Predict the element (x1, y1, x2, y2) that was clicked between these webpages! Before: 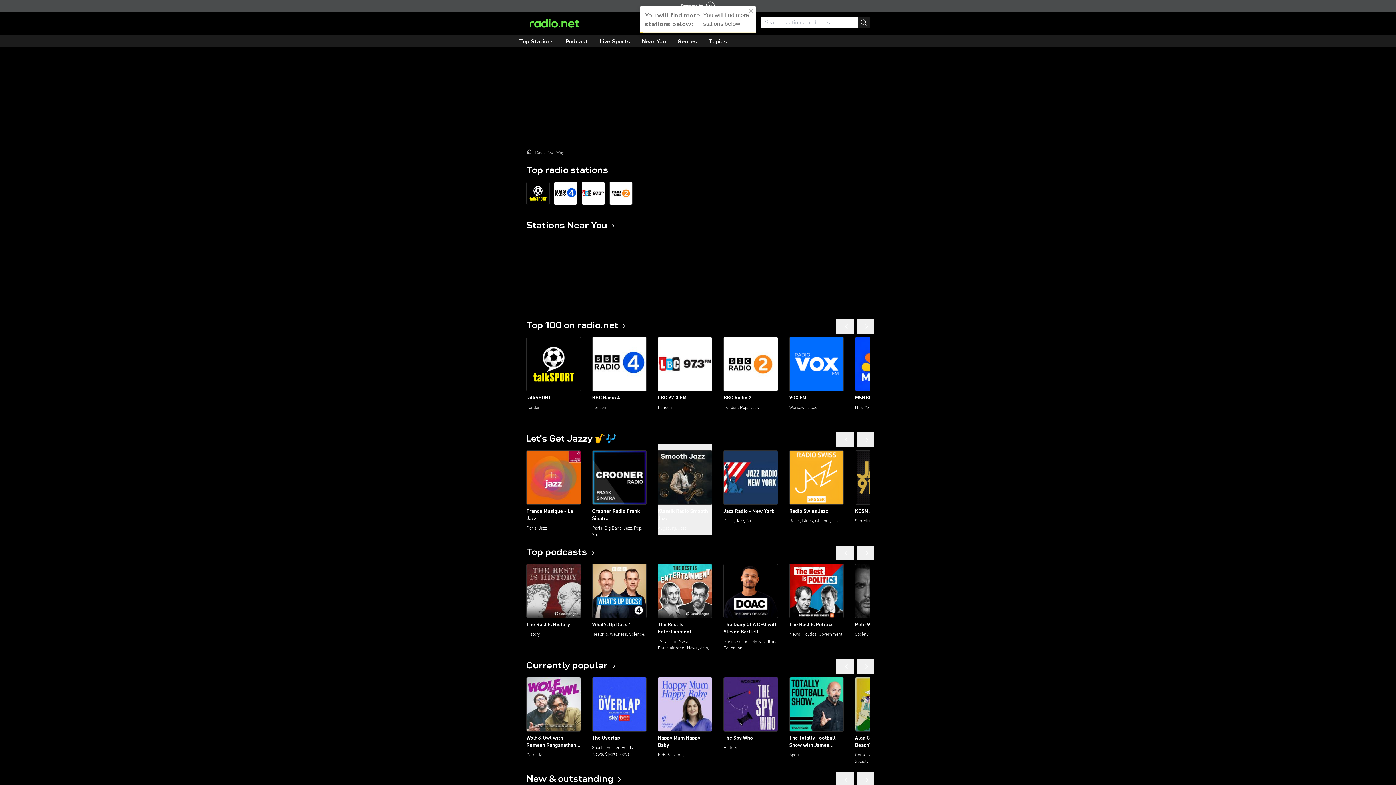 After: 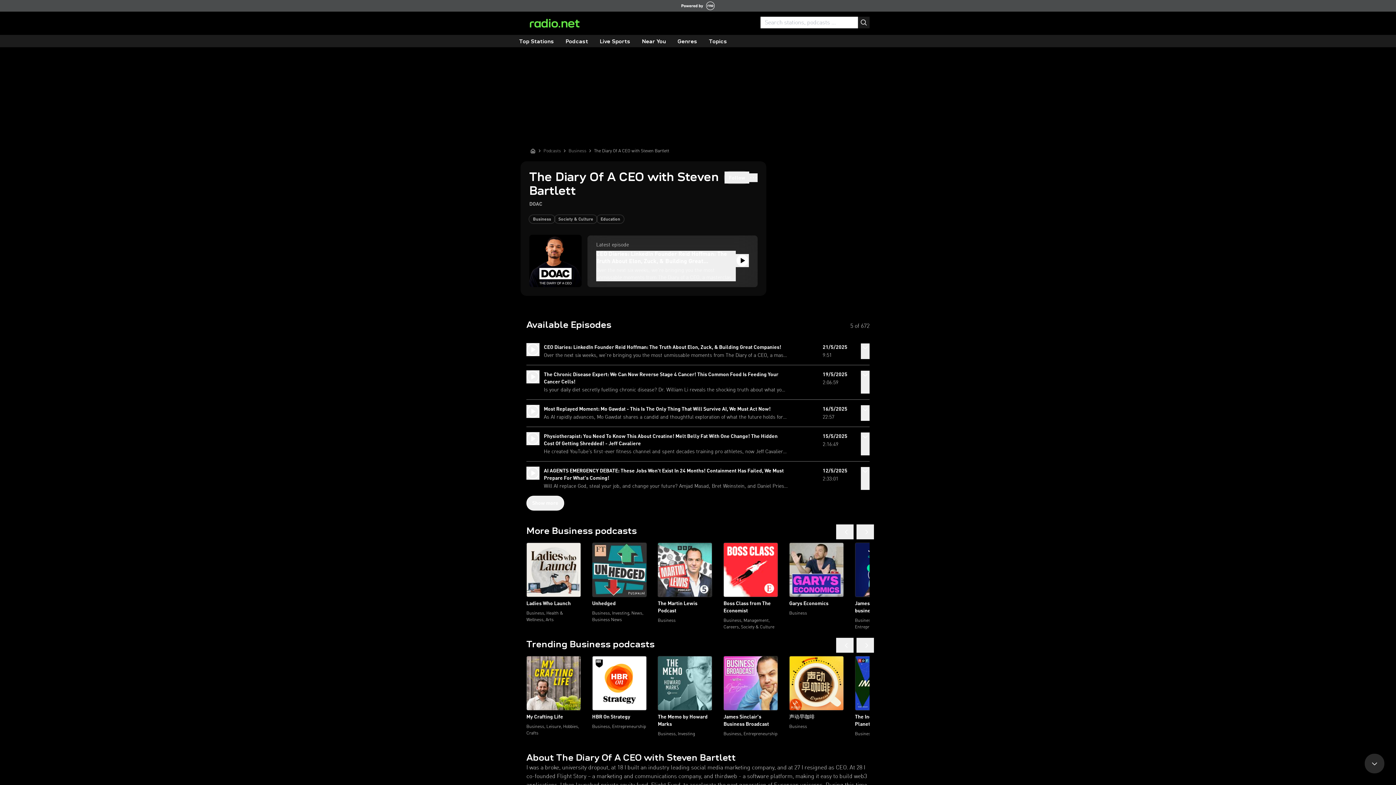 Action: label: The Diary Of A CEO with Steven Bartlett
Business, Society & Culture, Education bbox: (723, 647, 778, 653)